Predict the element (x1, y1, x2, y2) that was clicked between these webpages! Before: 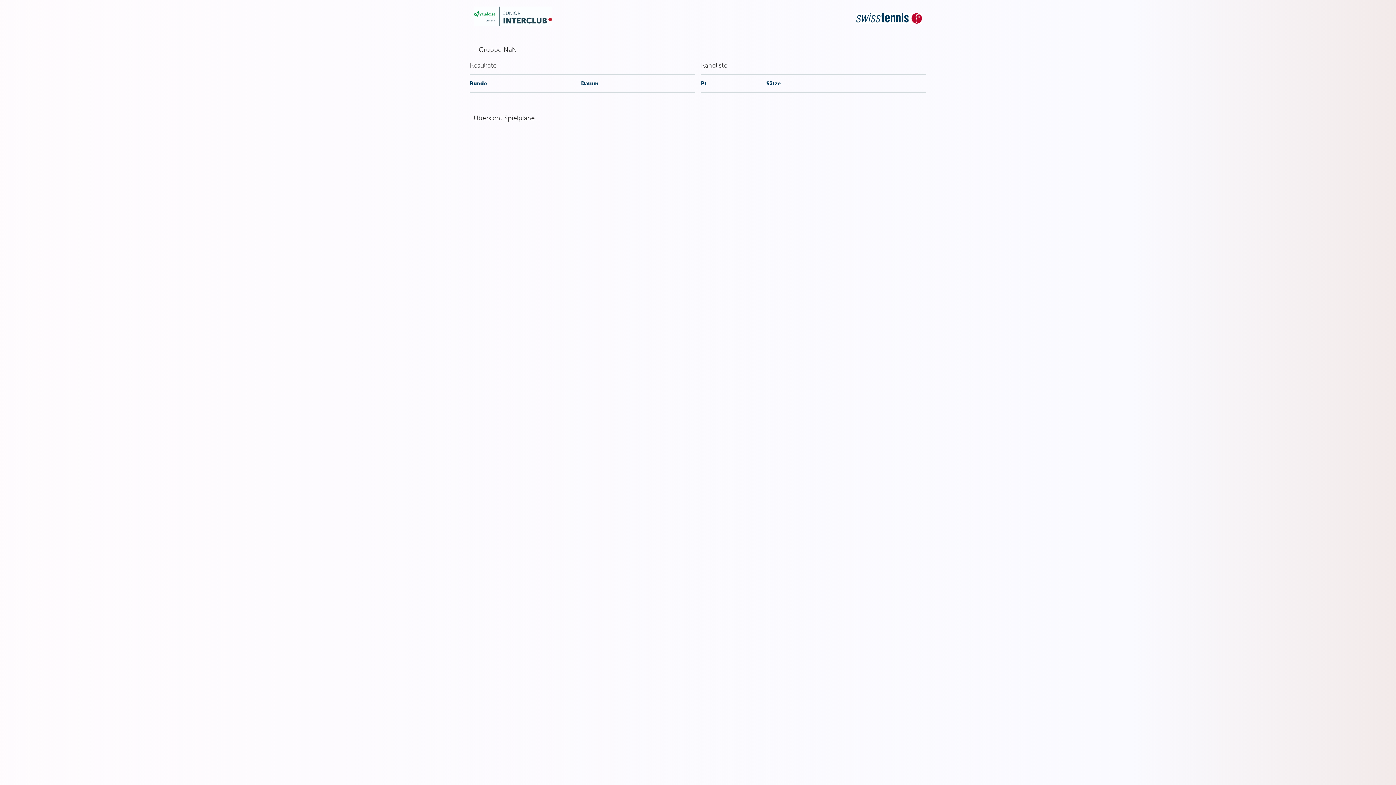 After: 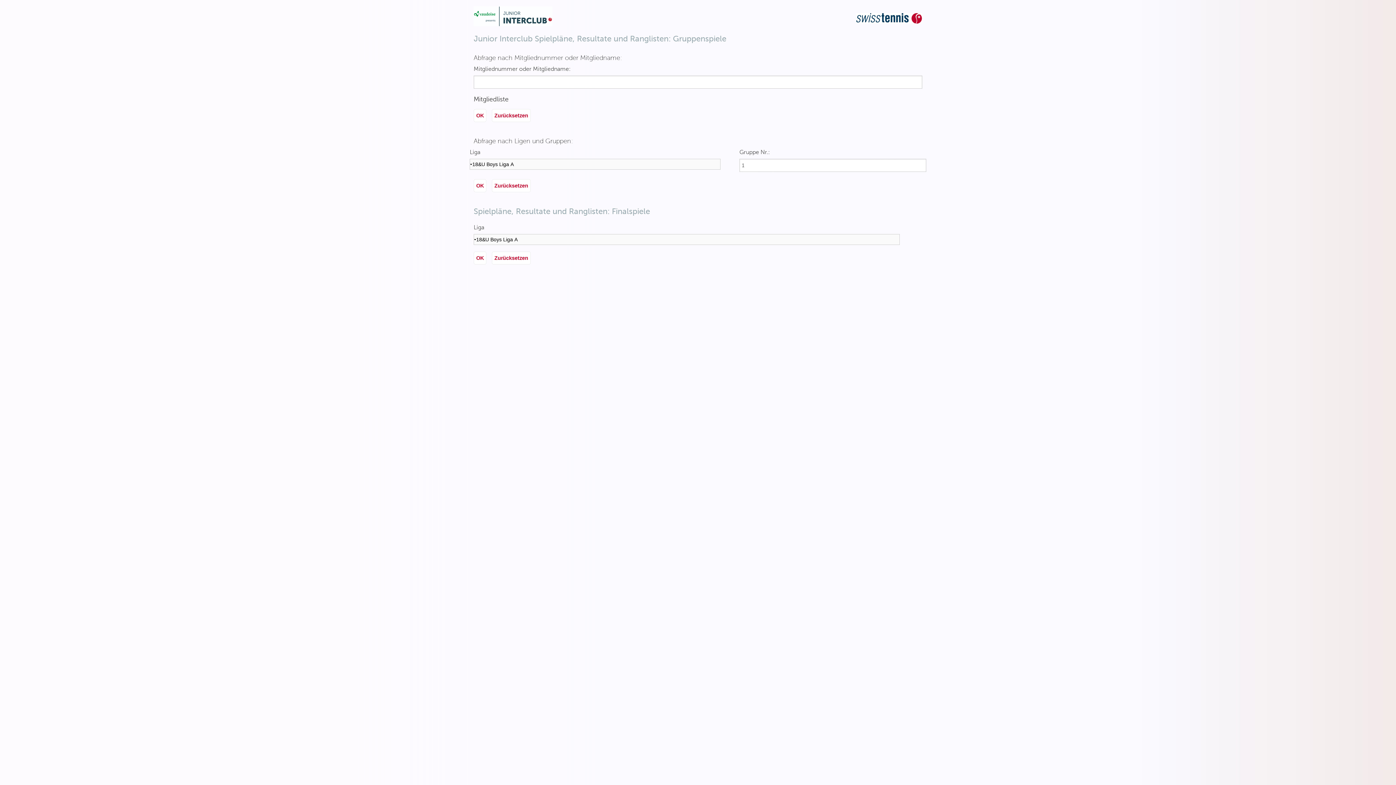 Action: label: - Gruppe NaN bbox: (473, 46, 517, 53)